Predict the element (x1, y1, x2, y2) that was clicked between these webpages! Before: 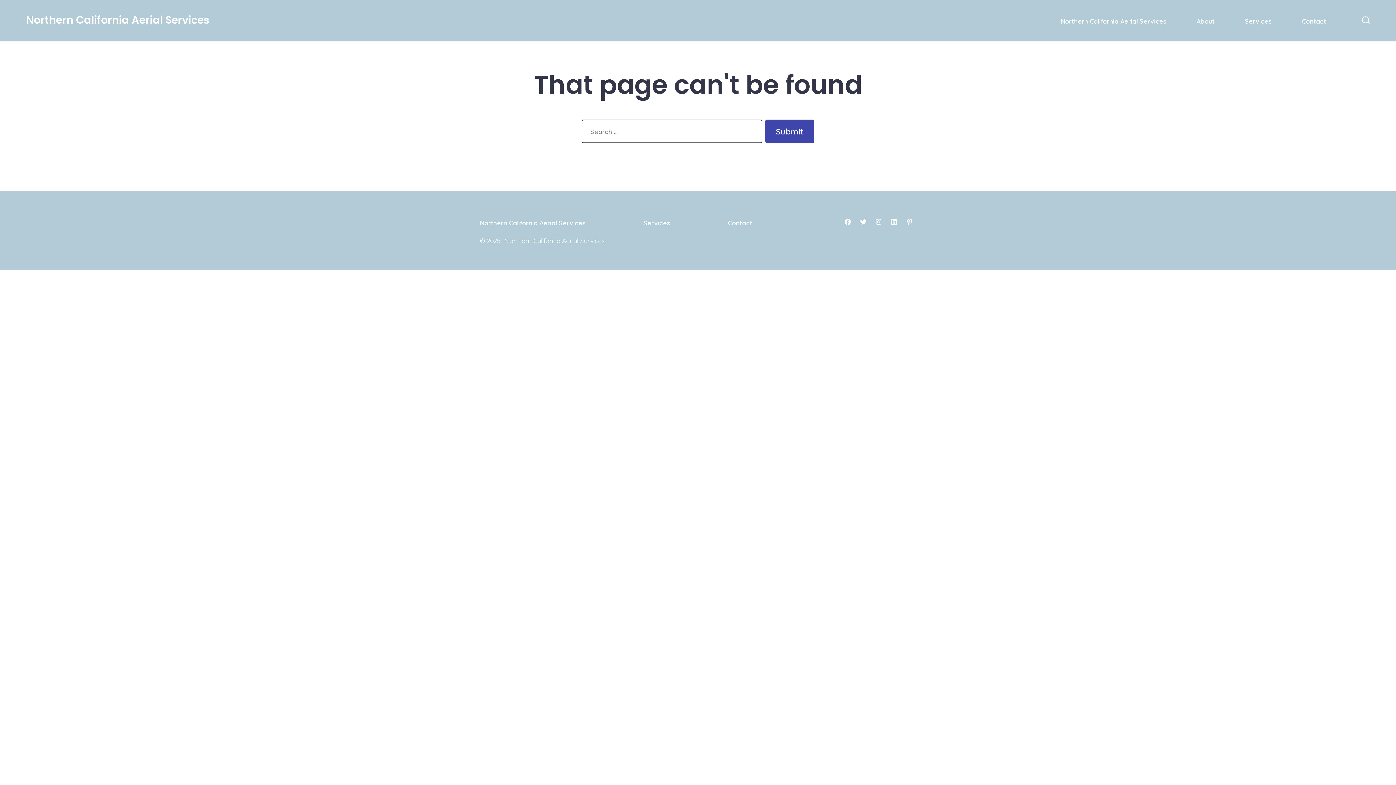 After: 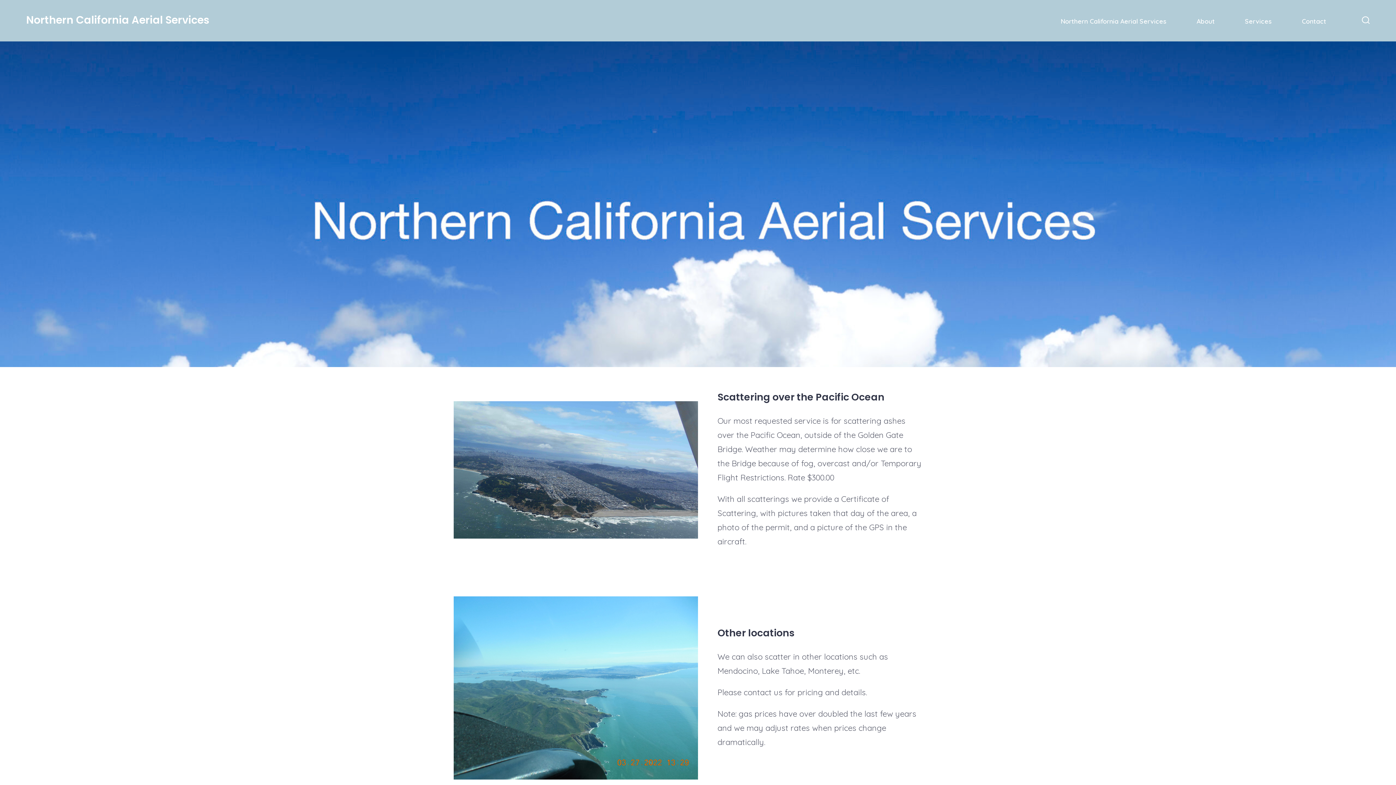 Action: label: Services bbox: (615, 215, 698, 230)